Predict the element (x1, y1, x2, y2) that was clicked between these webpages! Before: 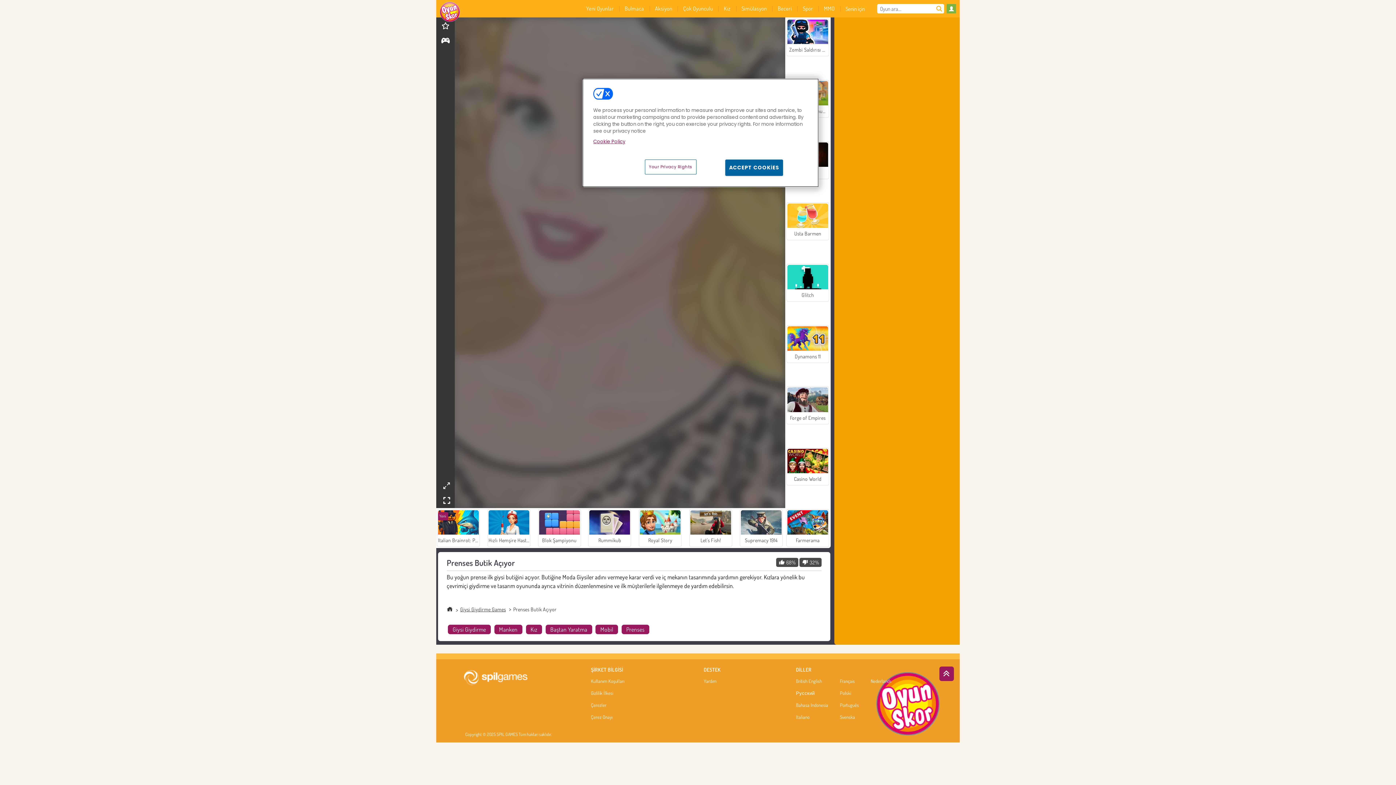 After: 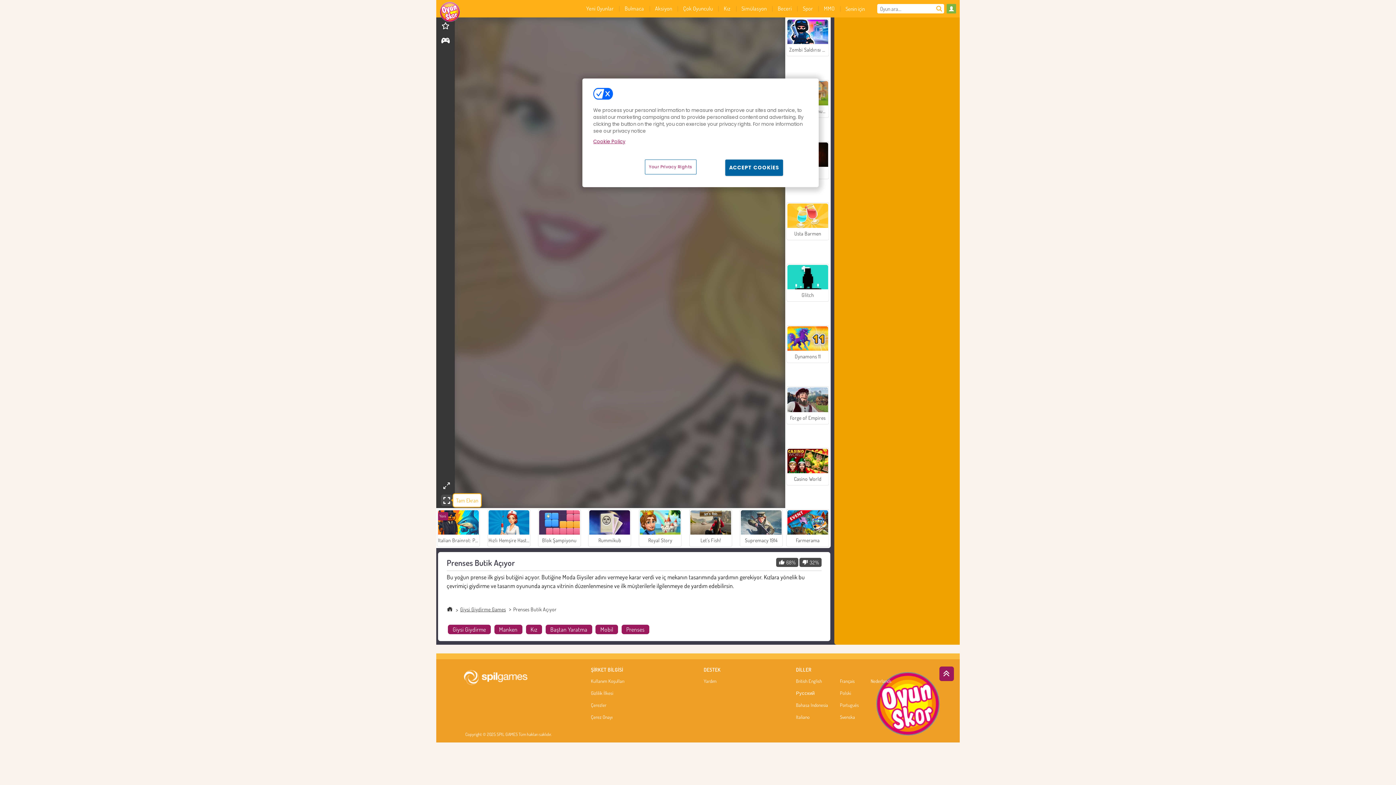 Action: bbox: (441, 500, 452, 508)